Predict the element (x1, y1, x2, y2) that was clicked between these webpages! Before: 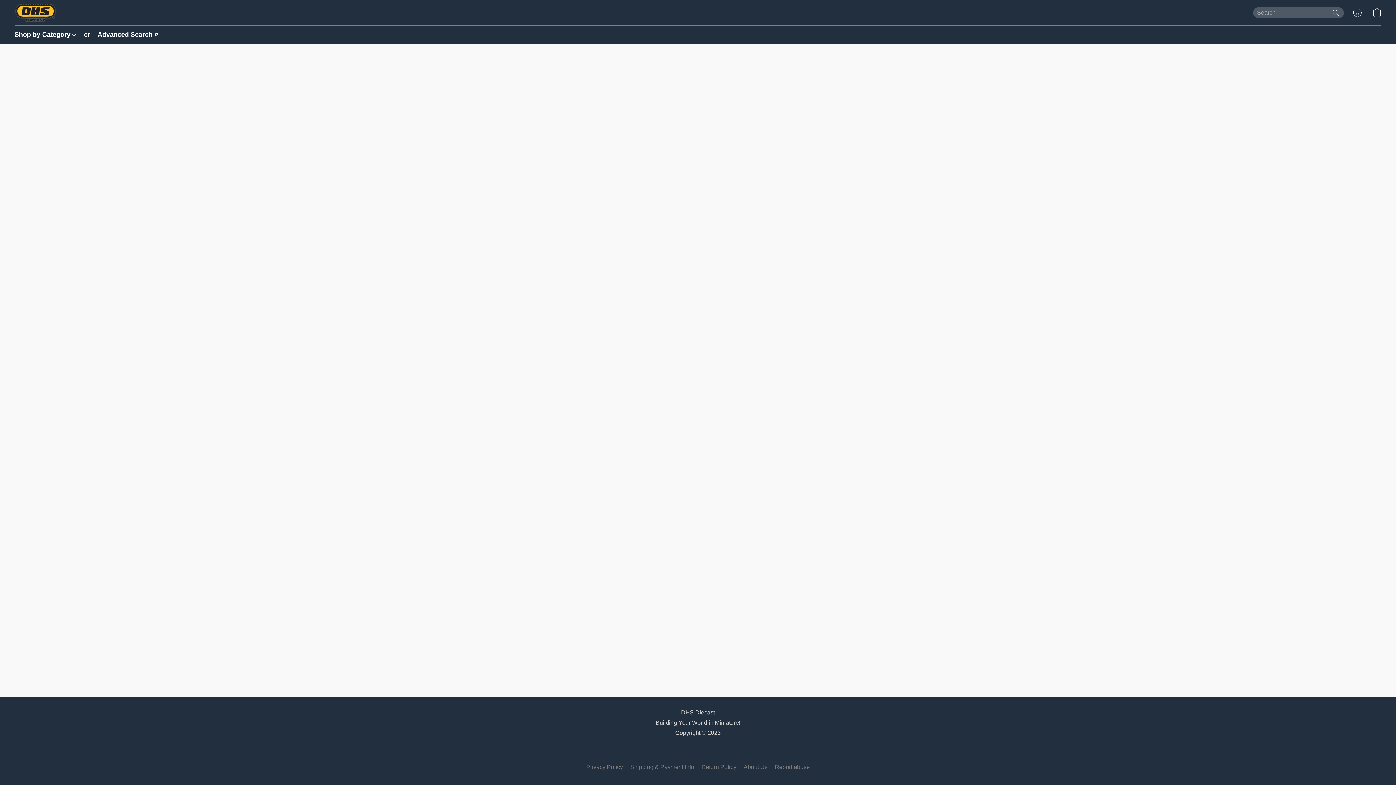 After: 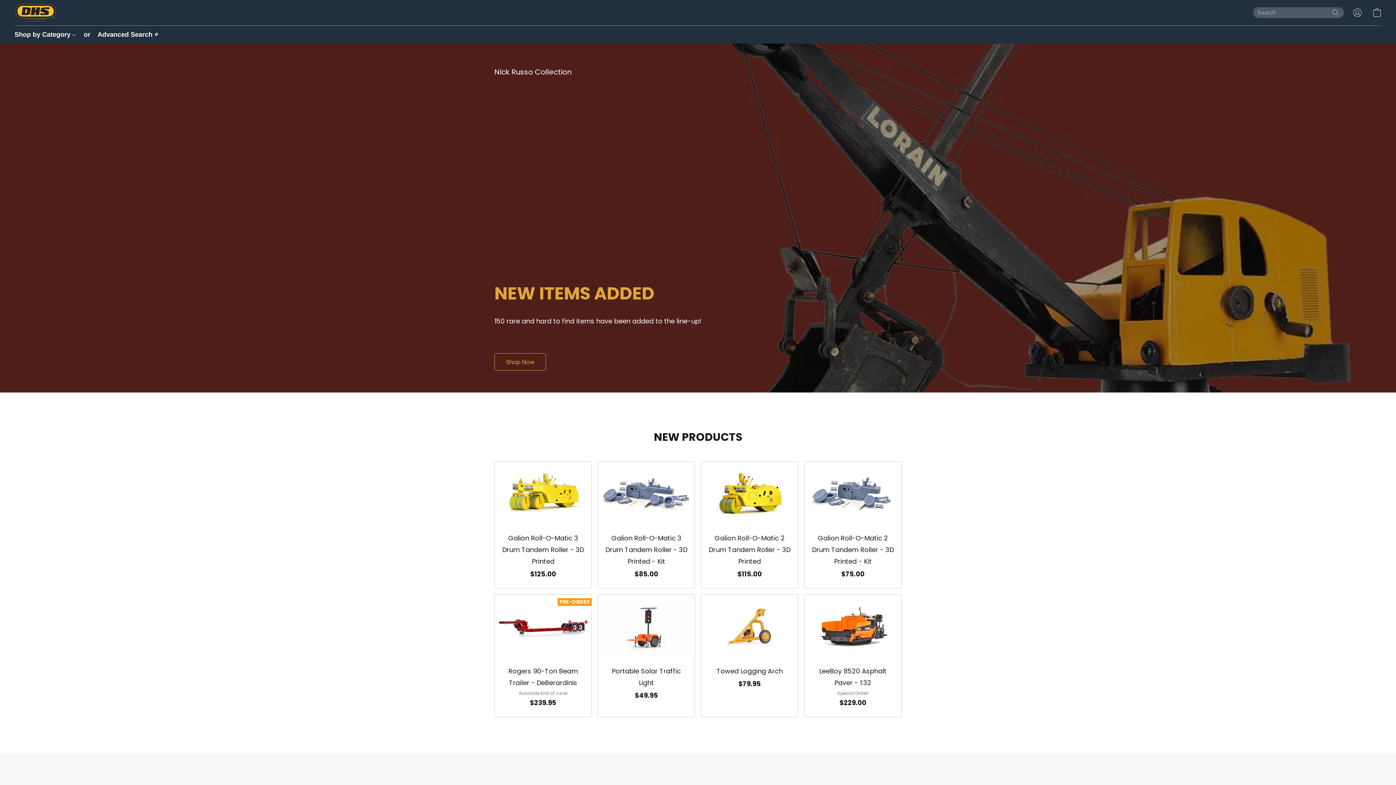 Action: bbox: (14, 3, 56, 21)